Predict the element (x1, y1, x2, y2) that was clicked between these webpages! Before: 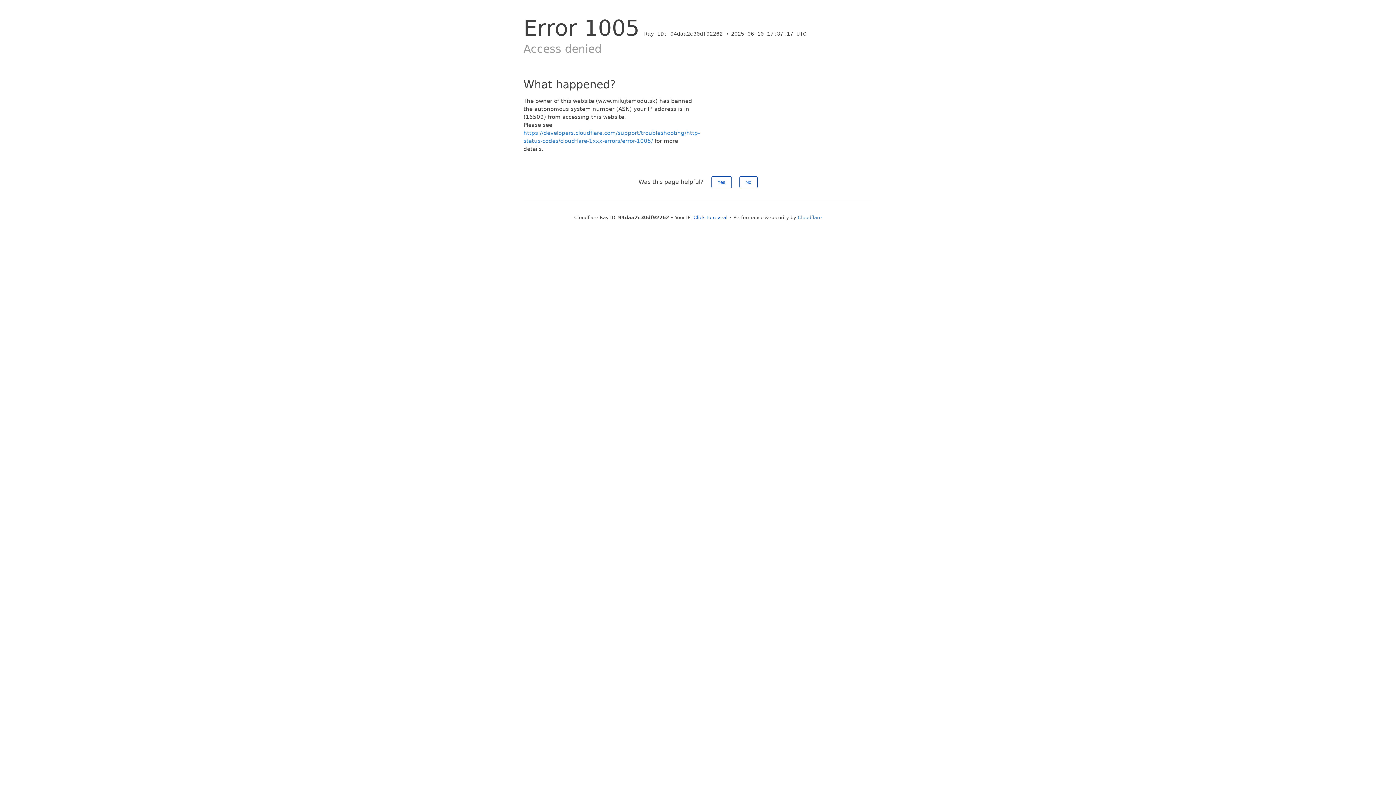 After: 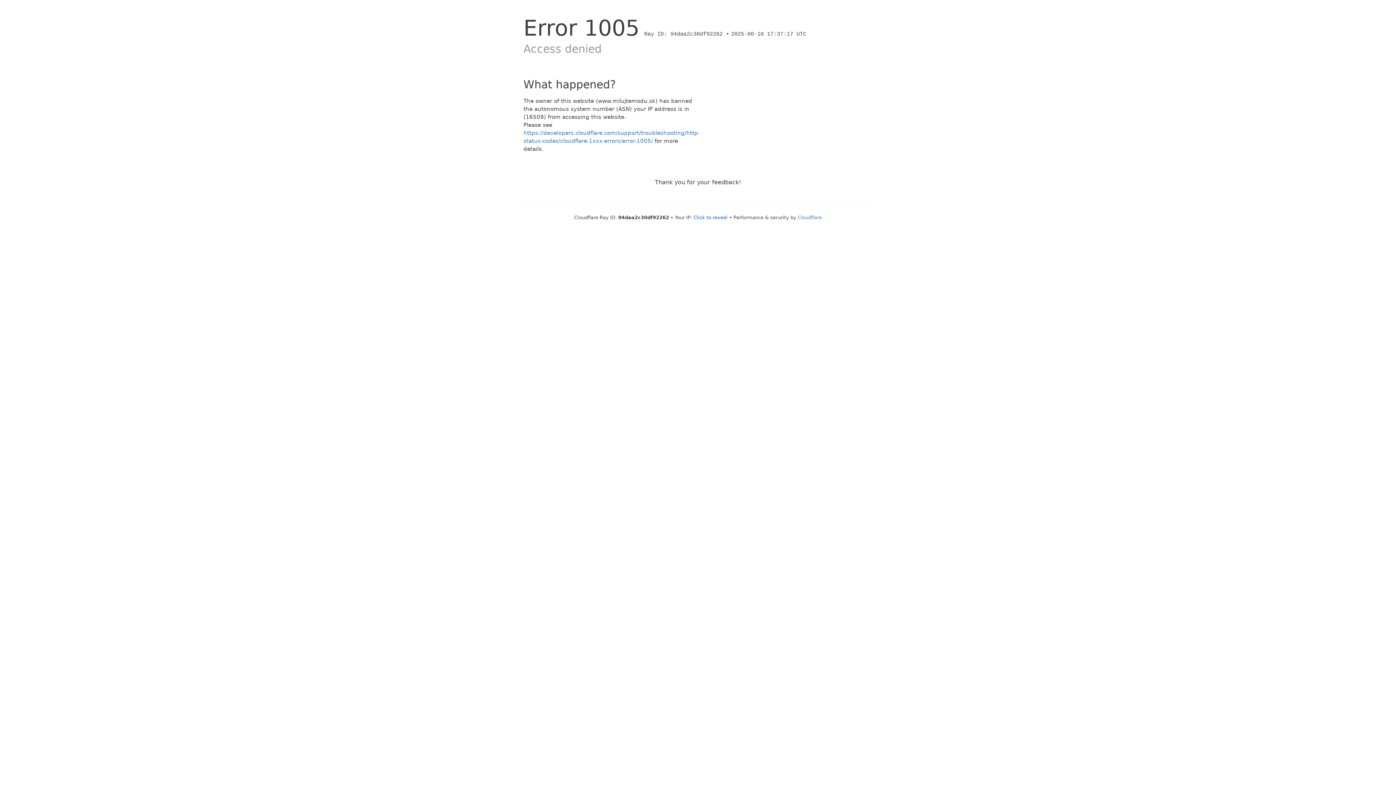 Action: label: No bbox: (739, 176, 757, 188)